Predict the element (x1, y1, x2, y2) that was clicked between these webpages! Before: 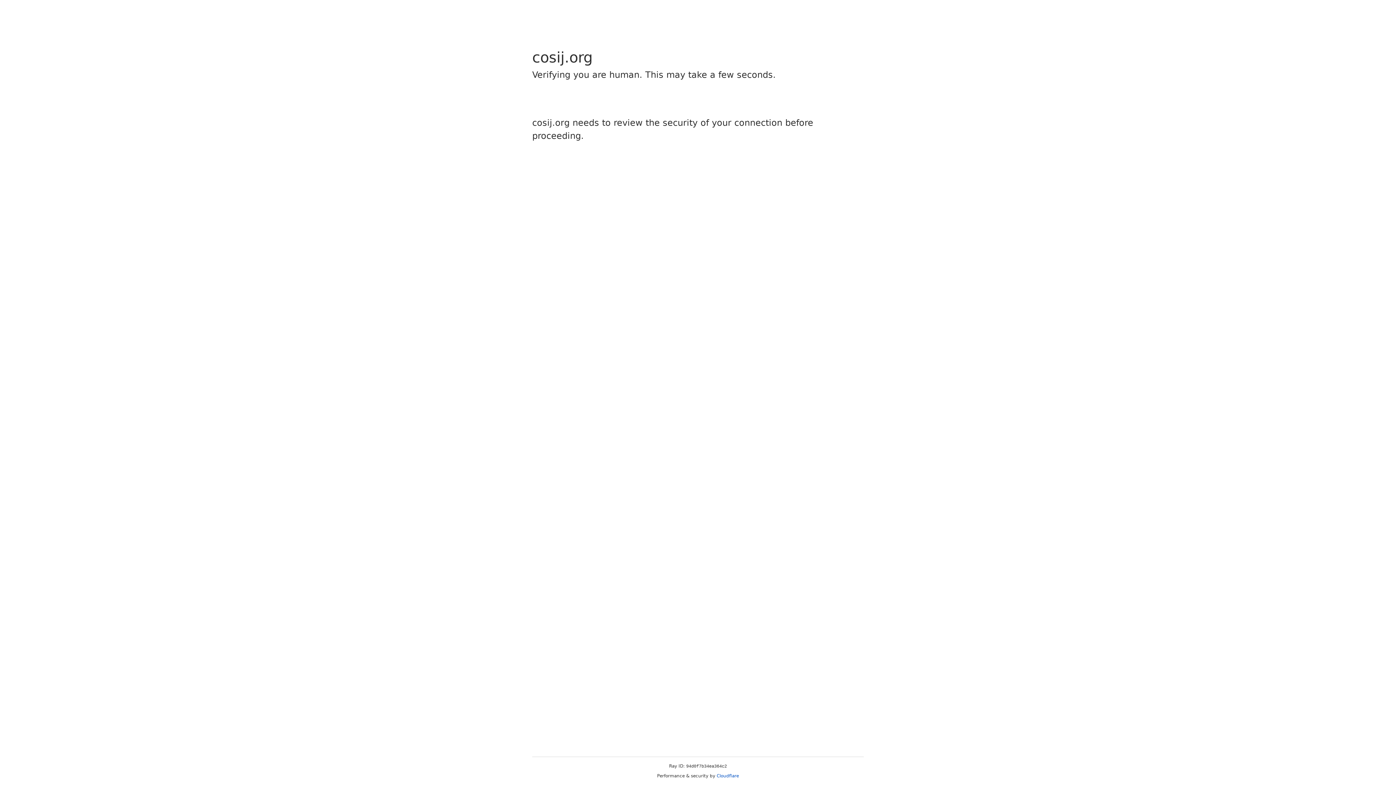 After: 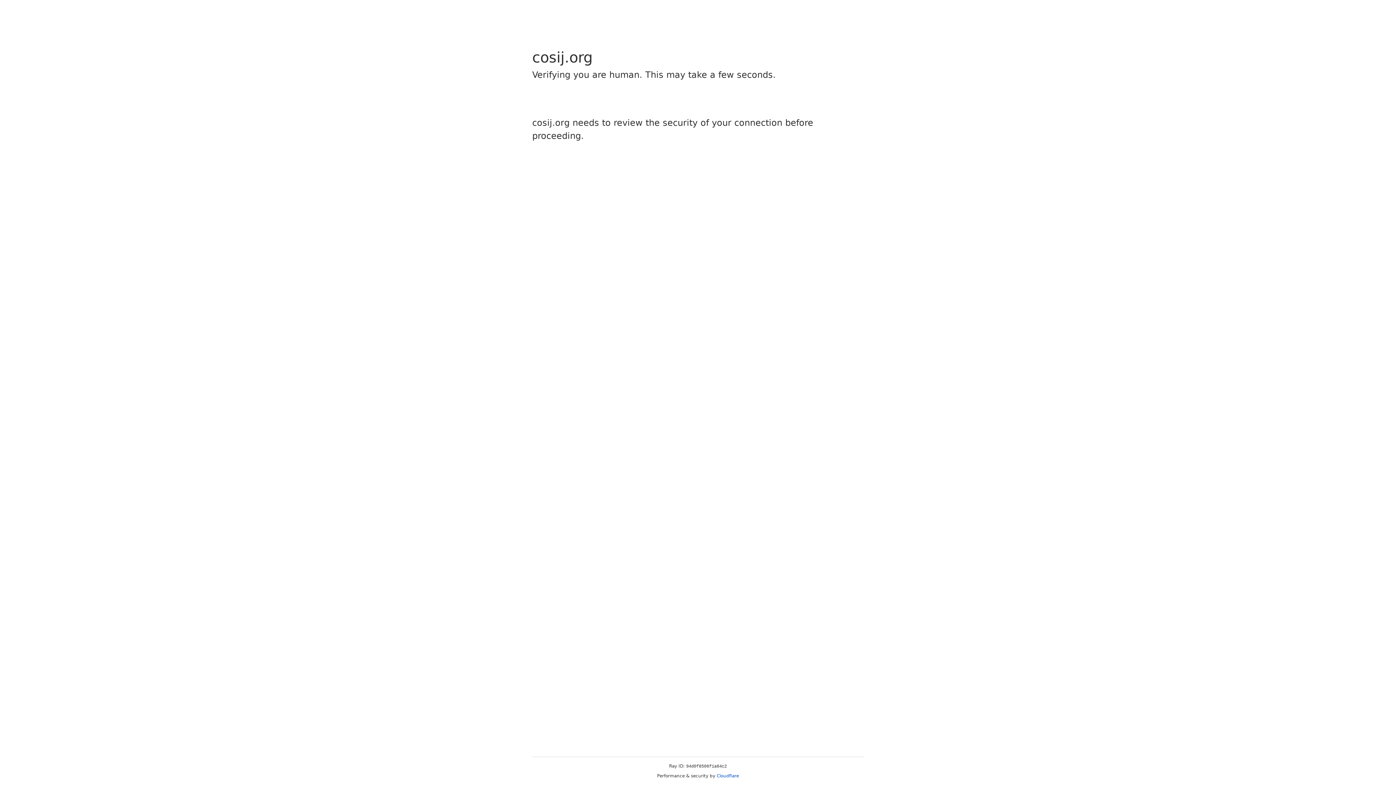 Action: bbox: (716, 773, 739, 778) label: Cloudflare